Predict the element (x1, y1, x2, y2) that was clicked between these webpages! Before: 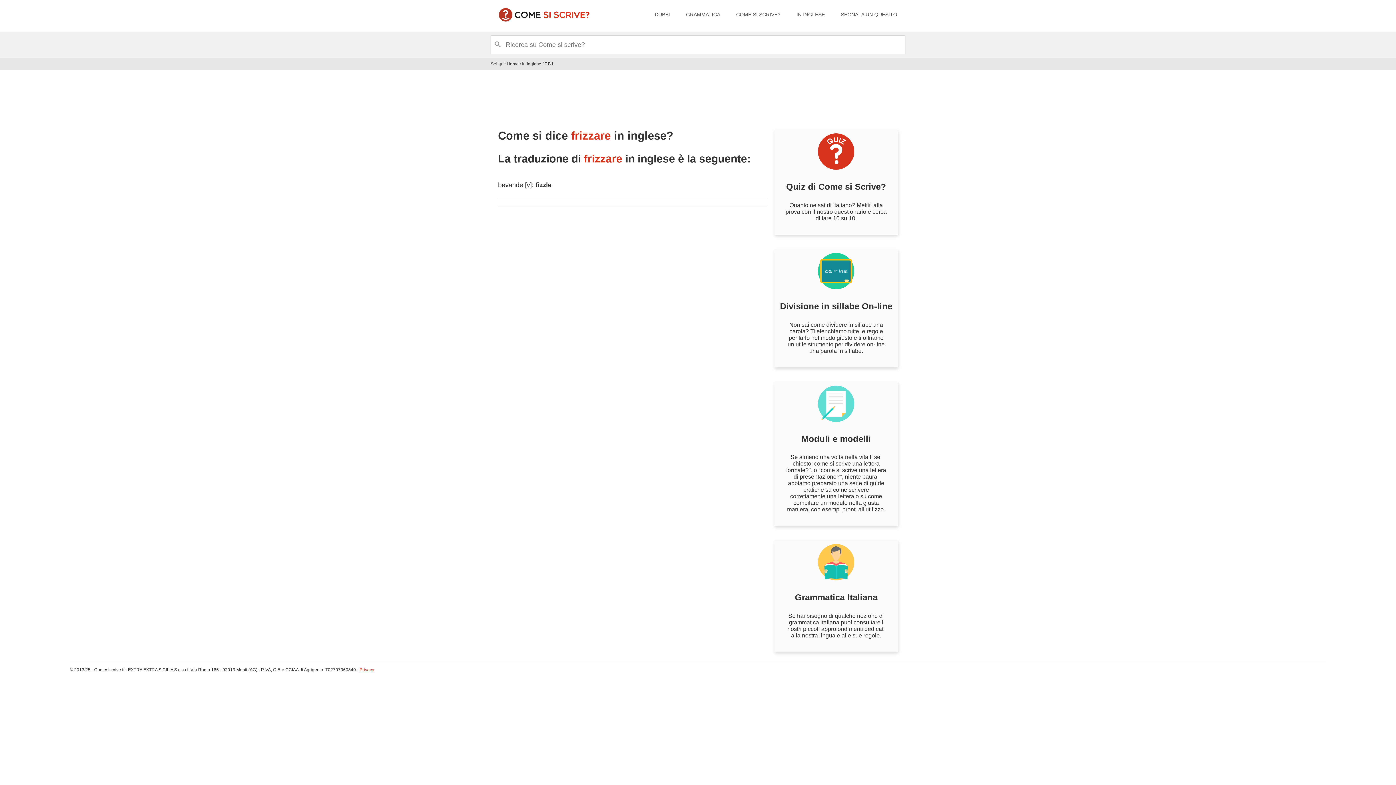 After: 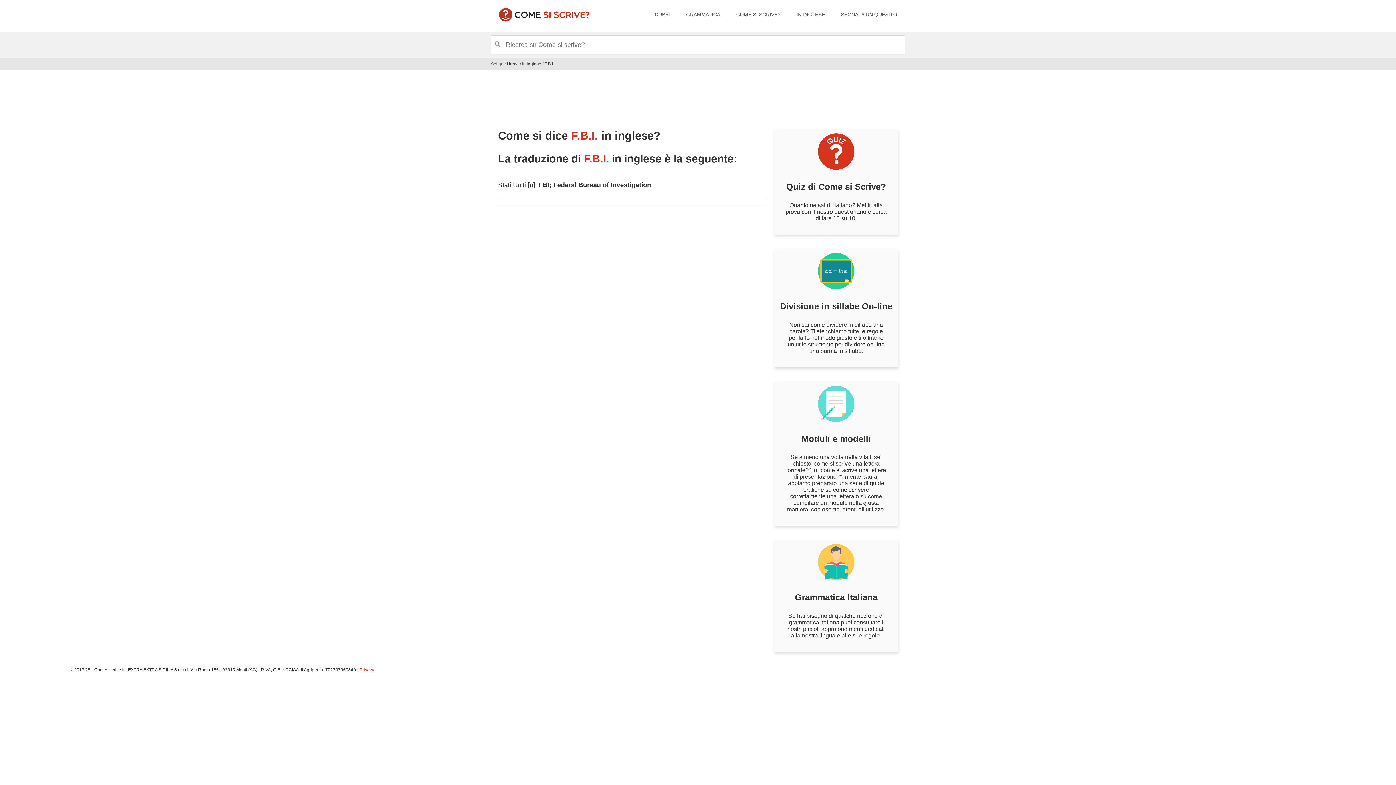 Action: label: F.B.I. bbox: (544, 61, 554, 66)